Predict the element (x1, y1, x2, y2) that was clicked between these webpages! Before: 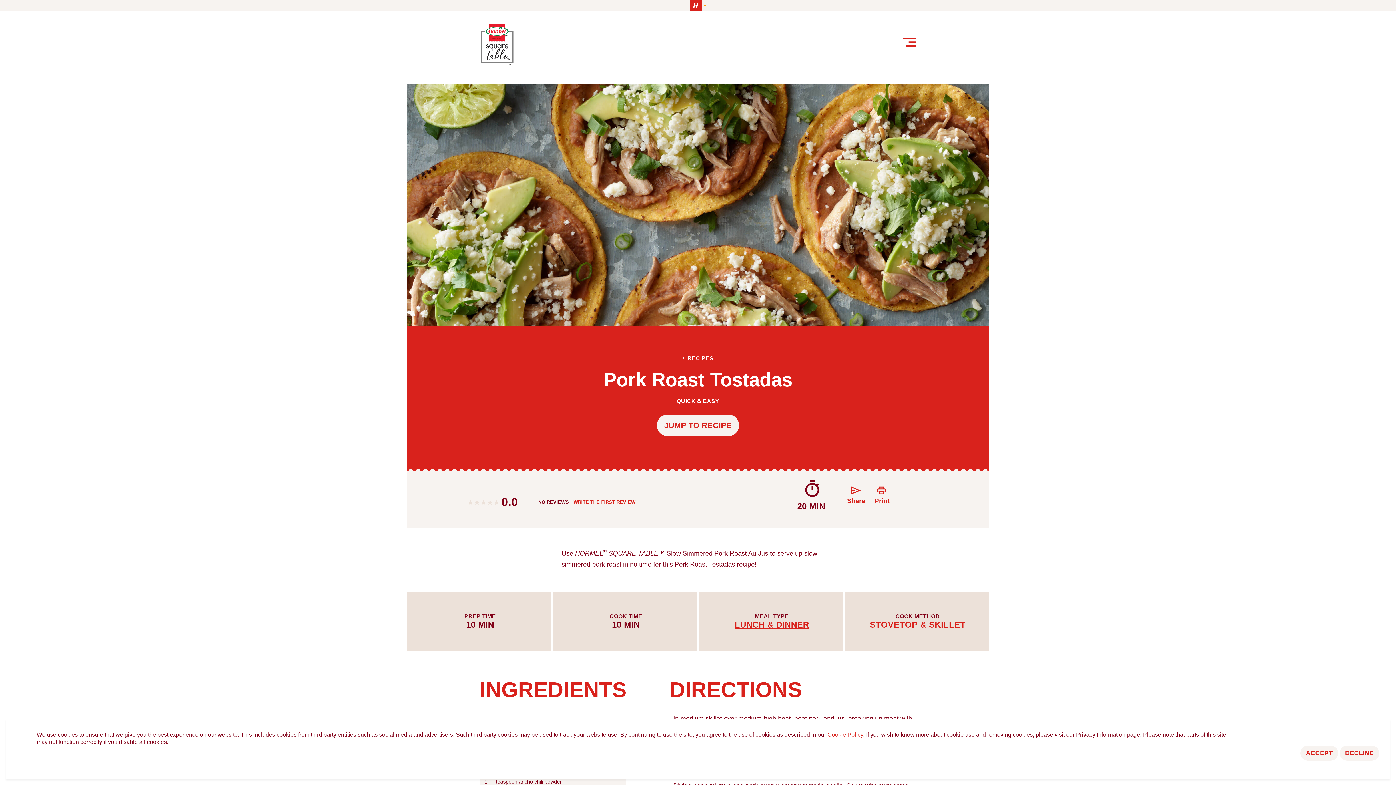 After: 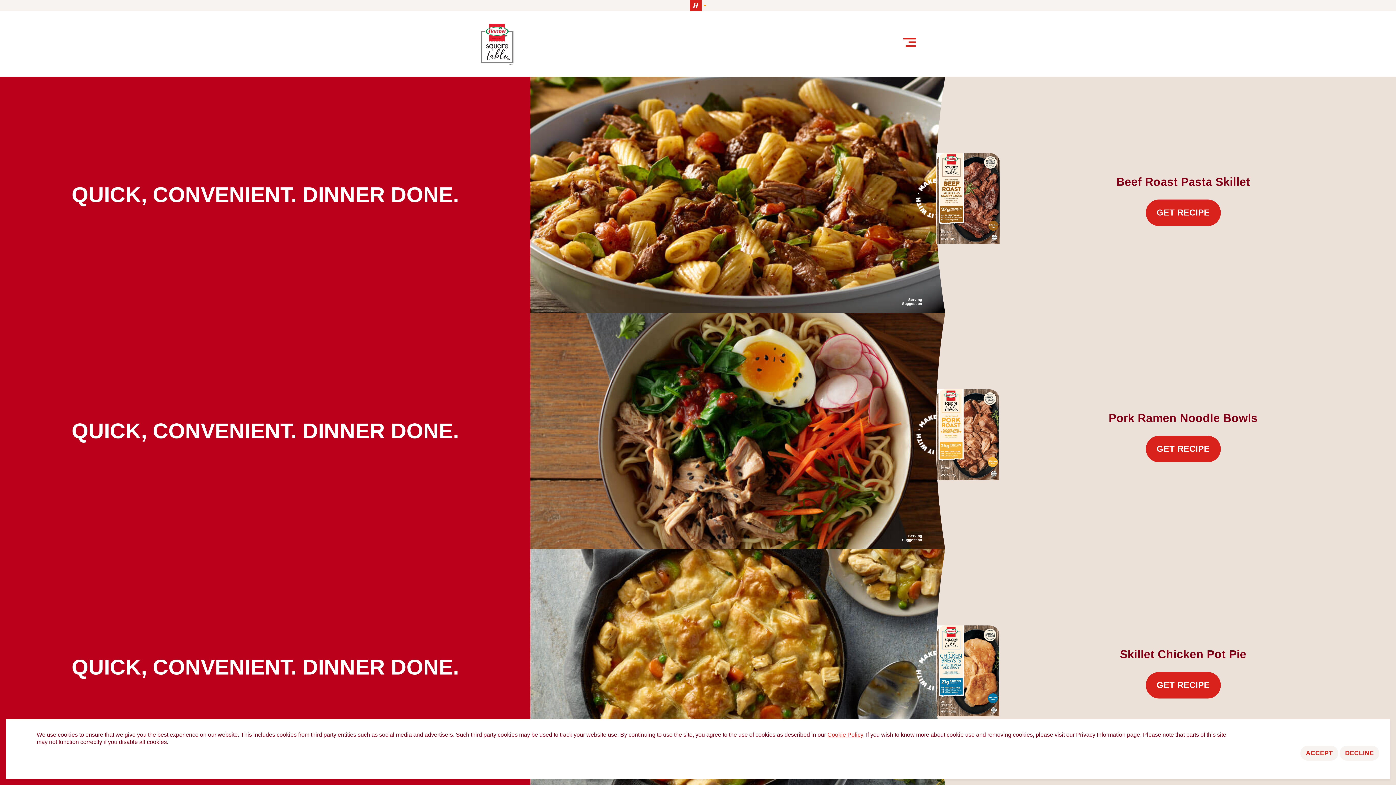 Action: bbox: (480, 39, 514, 47)